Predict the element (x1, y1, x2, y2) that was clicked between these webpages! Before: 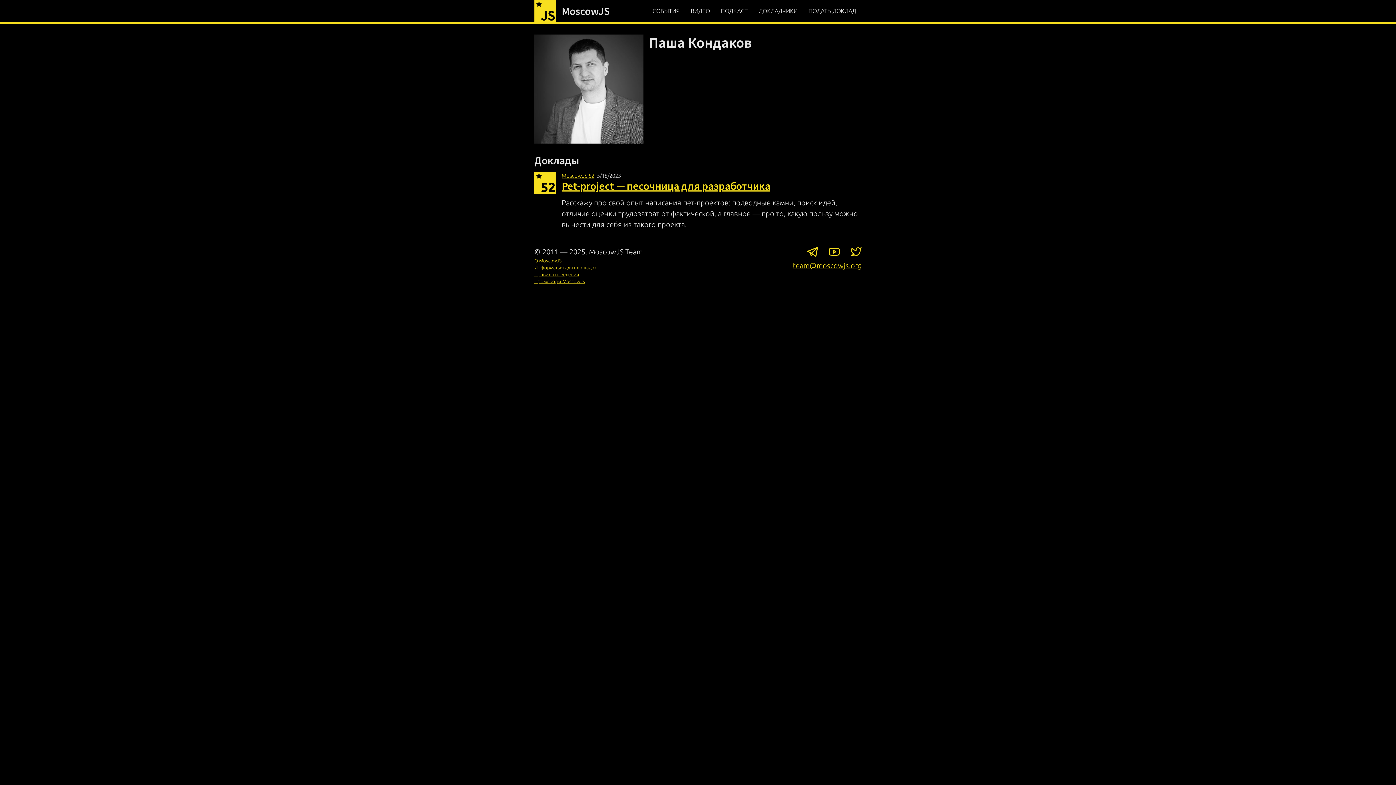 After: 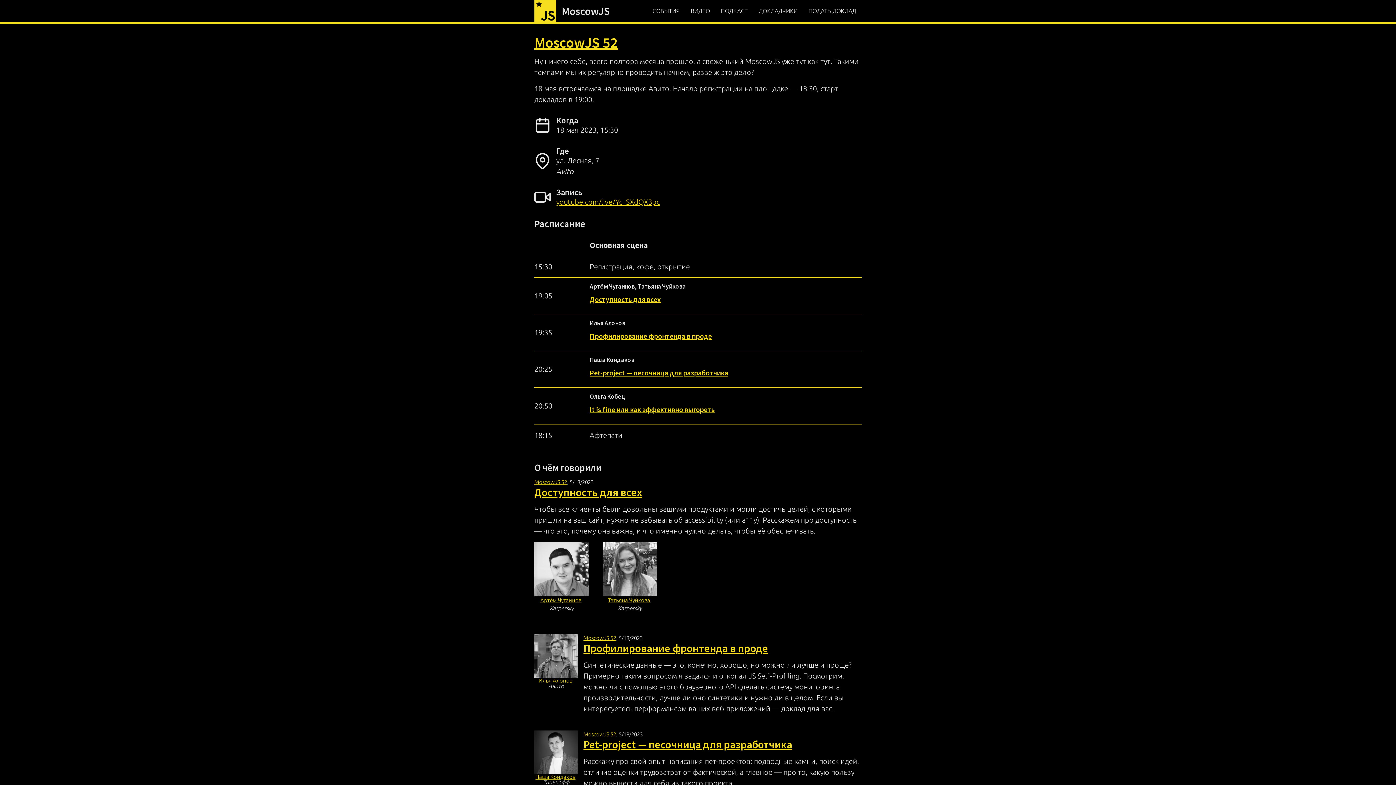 Action: label: MoscowJS 52 bbox: (561, 172, 594, 178)